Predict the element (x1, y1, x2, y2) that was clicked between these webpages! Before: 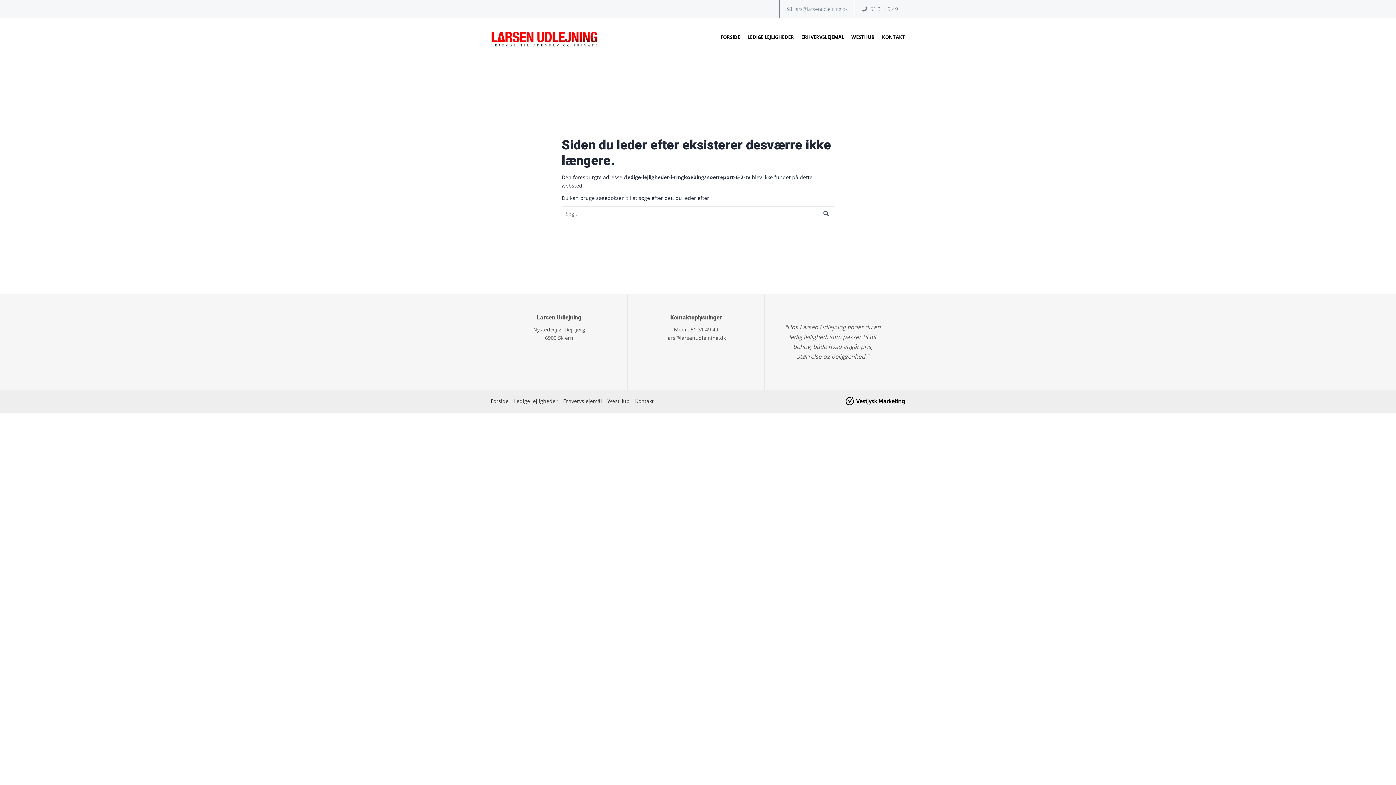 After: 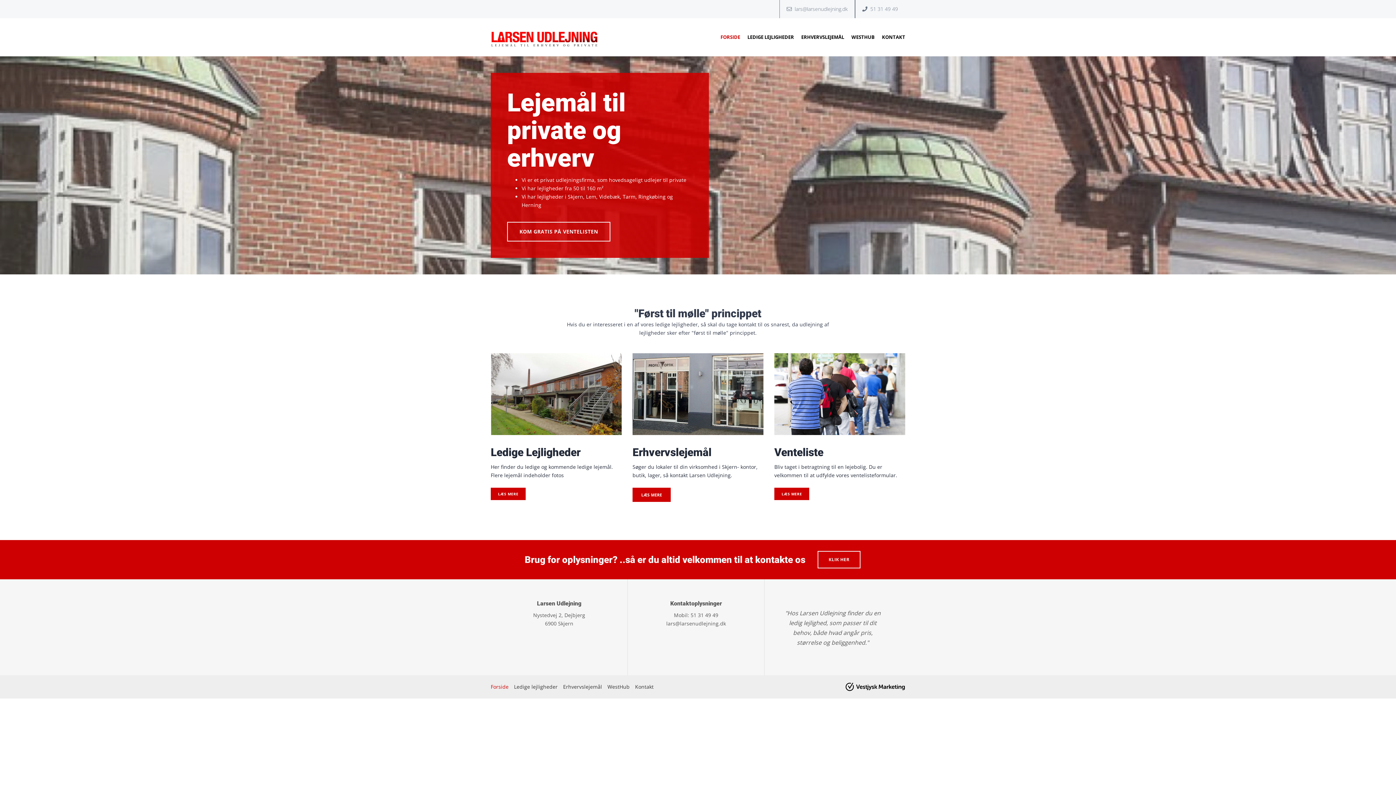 Action: label: Forside bbox: (490, 395, 514, 407)